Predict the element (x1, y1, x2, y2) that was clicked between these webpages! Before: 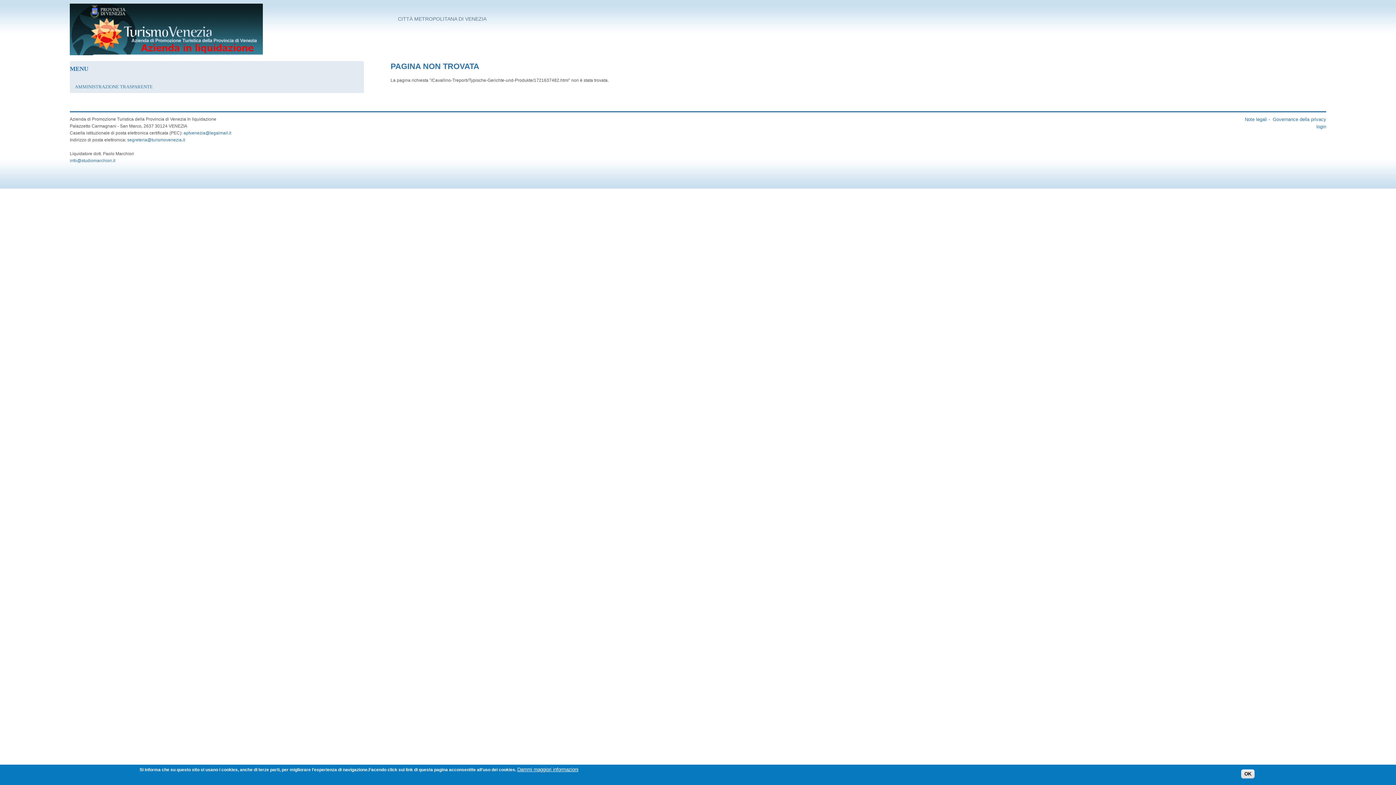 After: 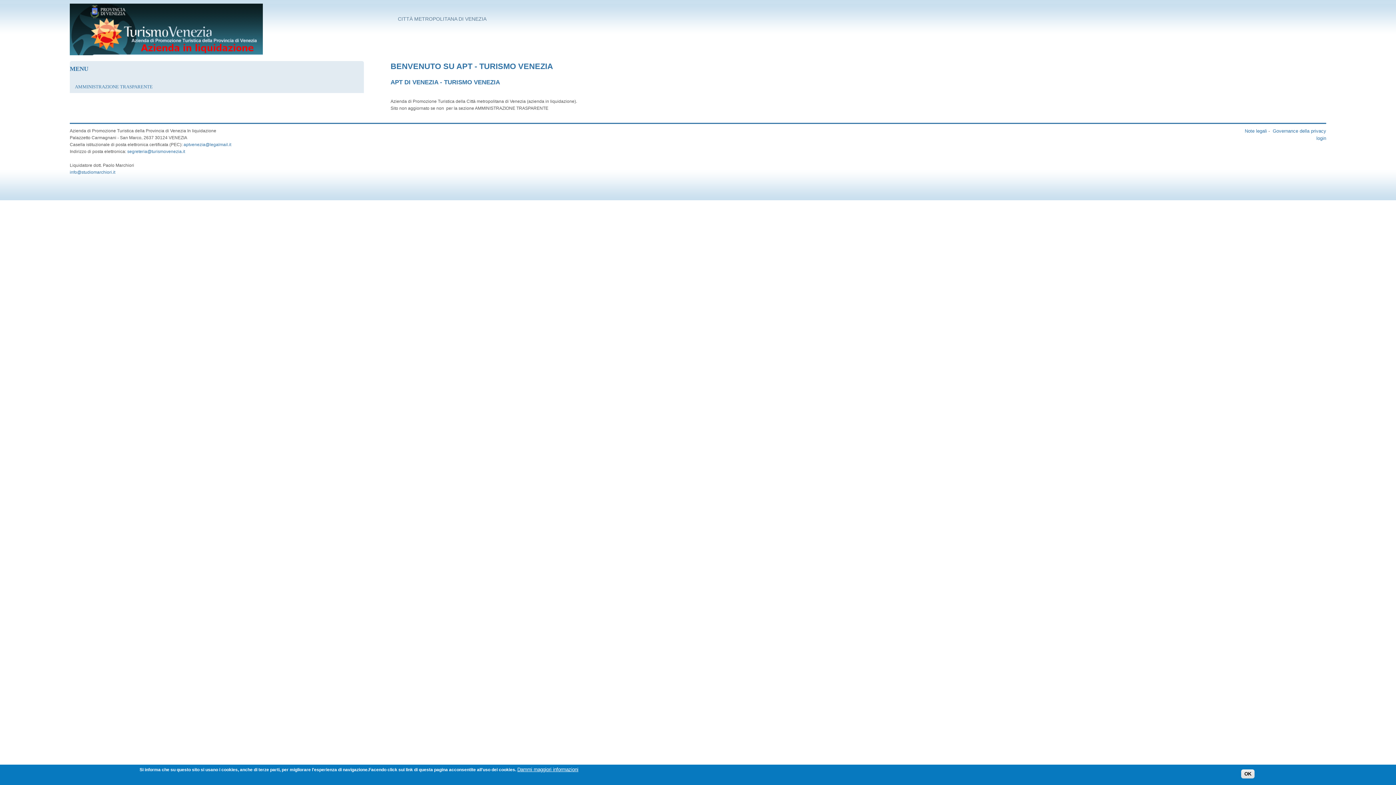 Action: bbox: (69, 51, 262, 56)